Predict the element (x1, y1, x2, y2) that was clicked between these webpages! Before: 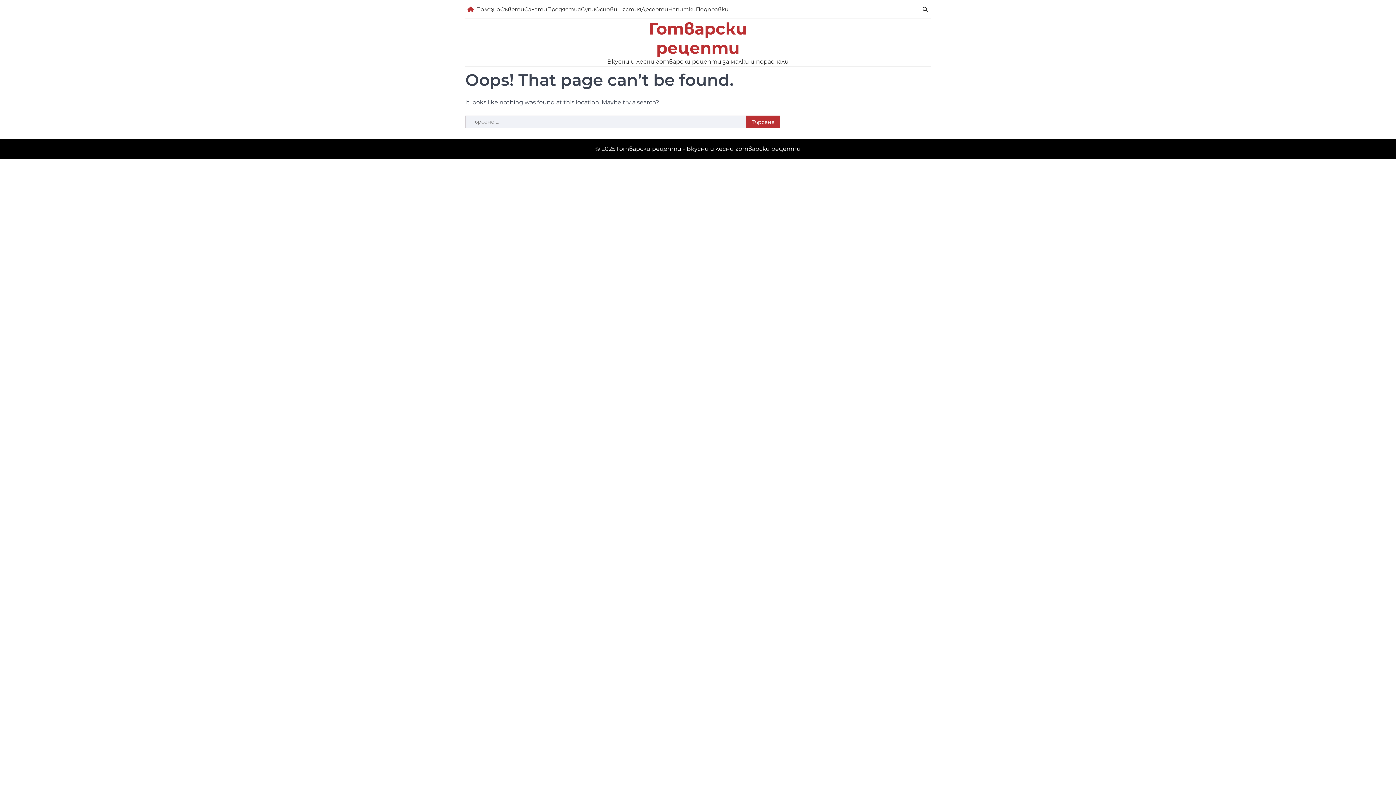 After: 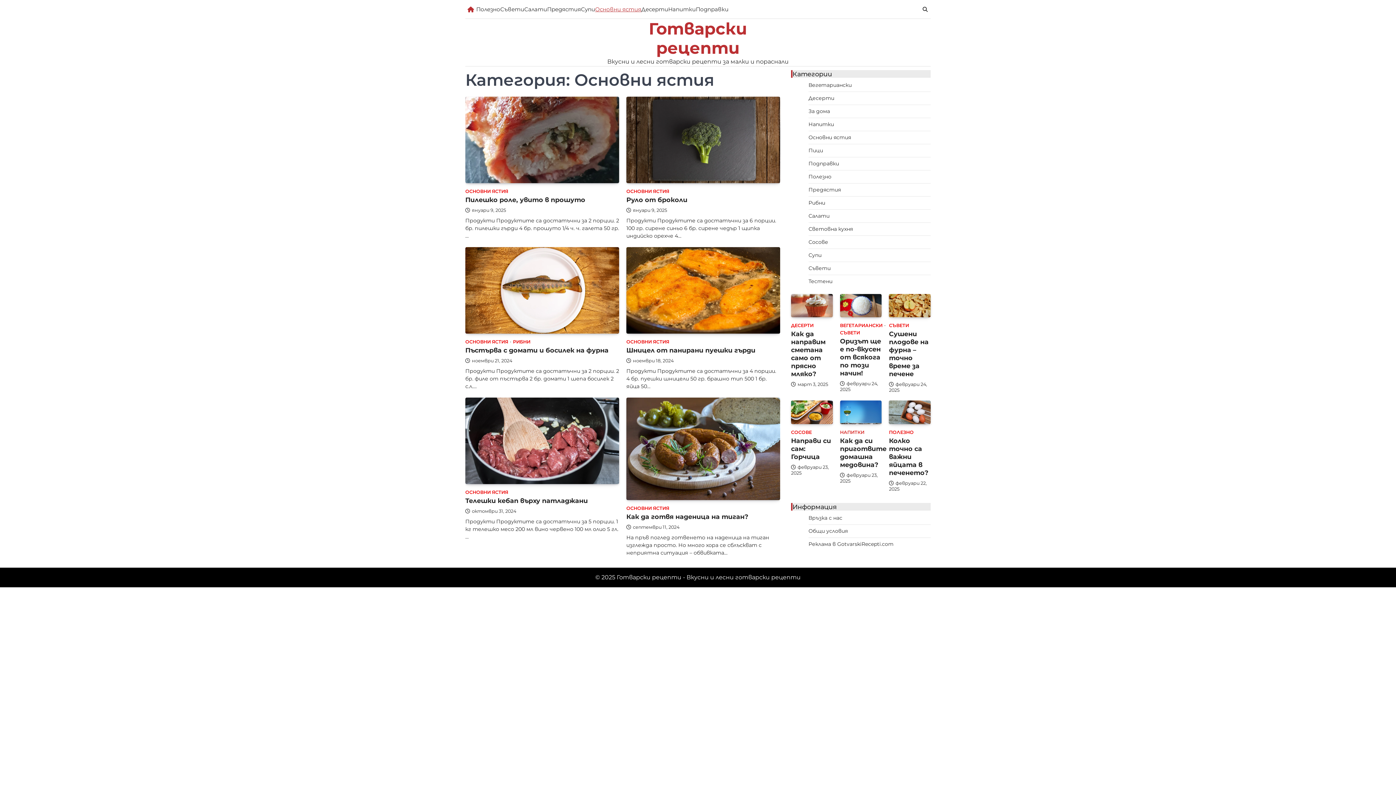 Action: label: Основни ястия bbox: (595, 5, 641, 13)